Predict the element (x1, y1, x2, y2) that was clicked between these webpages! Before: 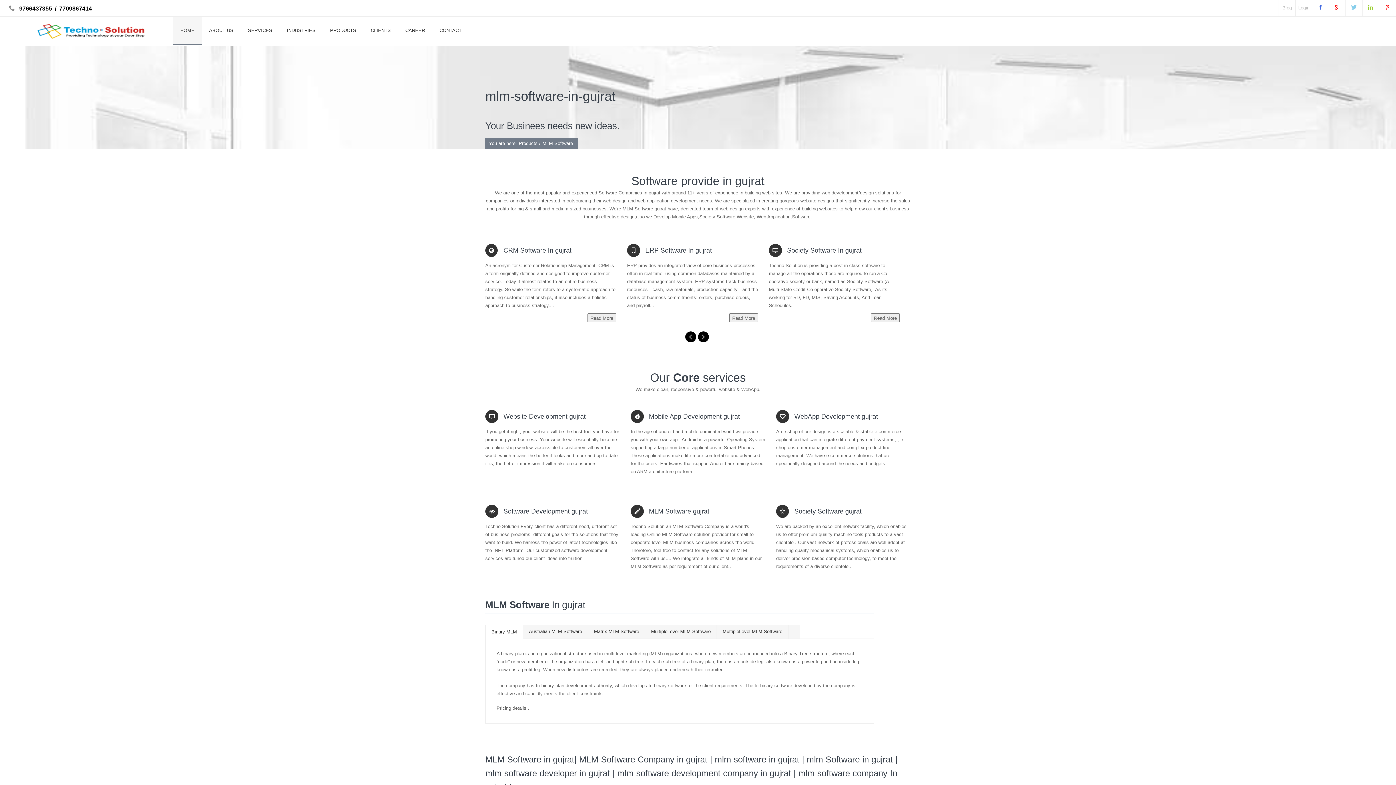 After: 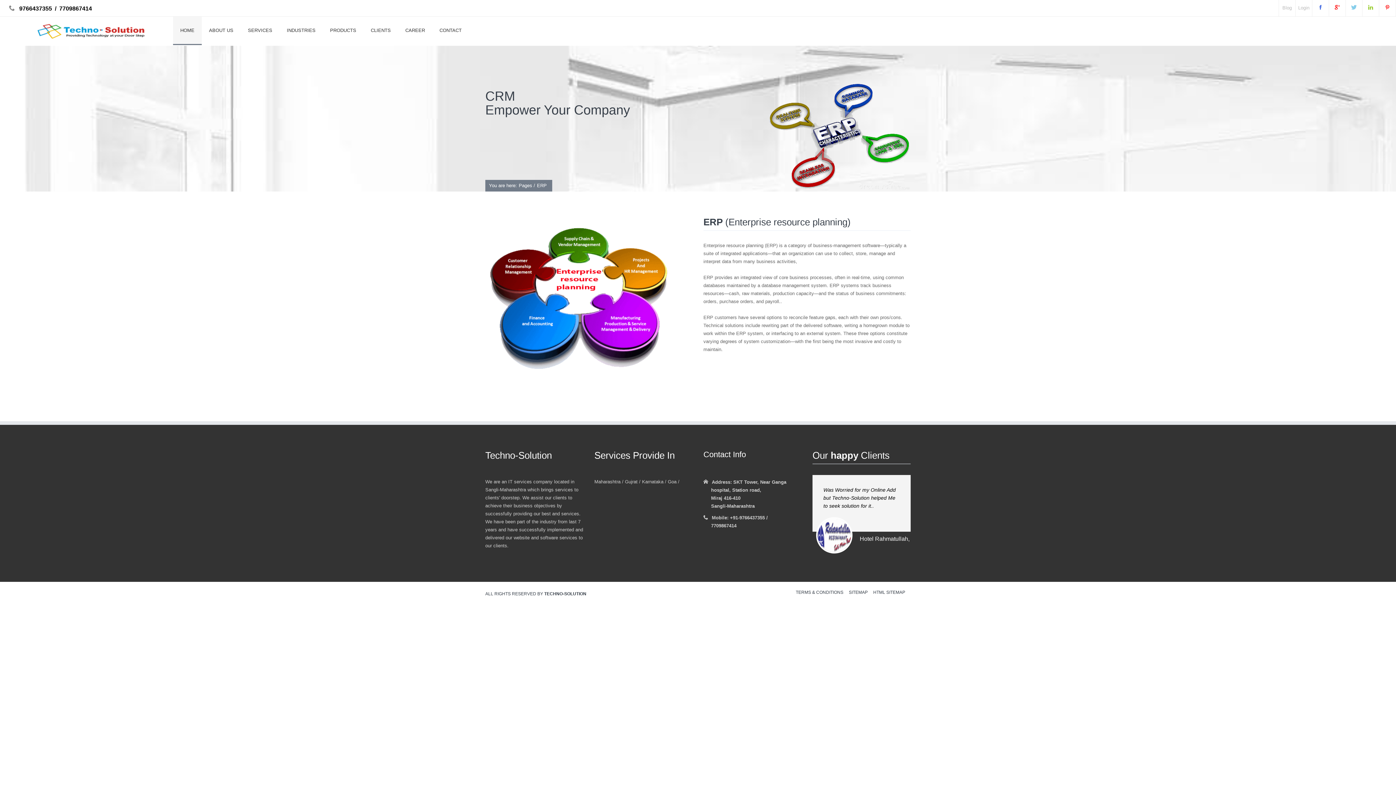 Action: bbox: (627, 244, 758, 254) label: ERP Software In gujrat